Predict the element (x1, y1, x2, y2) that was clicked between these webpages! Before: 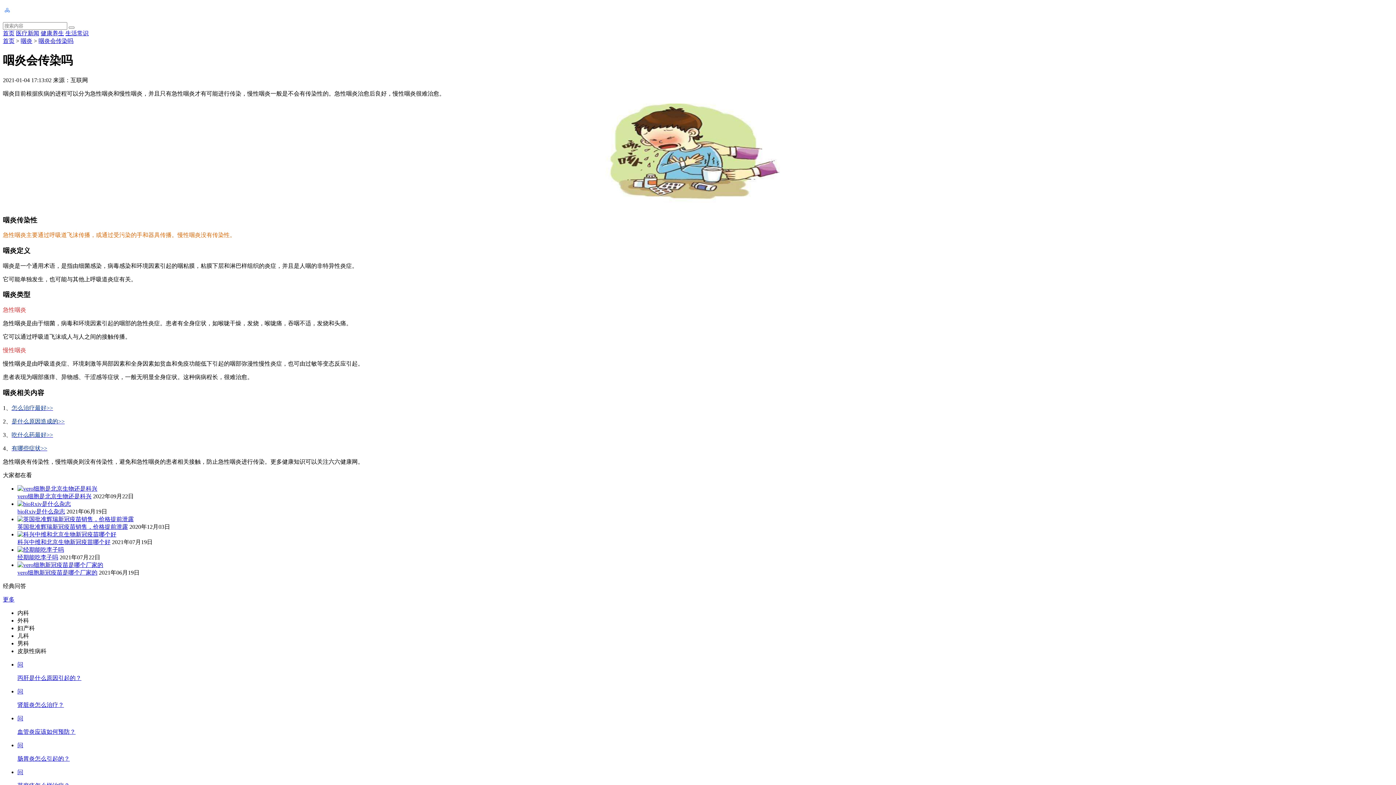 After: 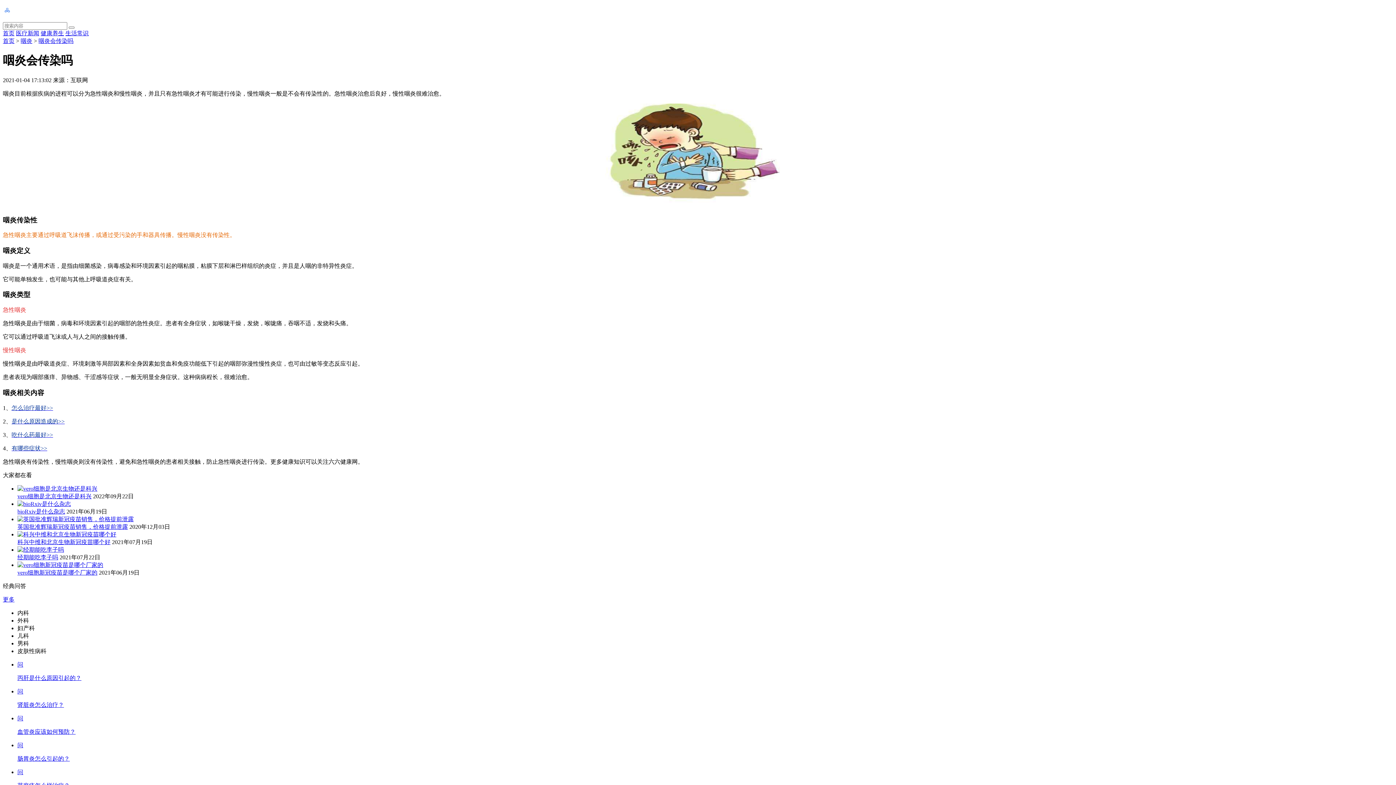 Action: bbox: (38, 37, 73, 44) label: 咽炎会传染吗